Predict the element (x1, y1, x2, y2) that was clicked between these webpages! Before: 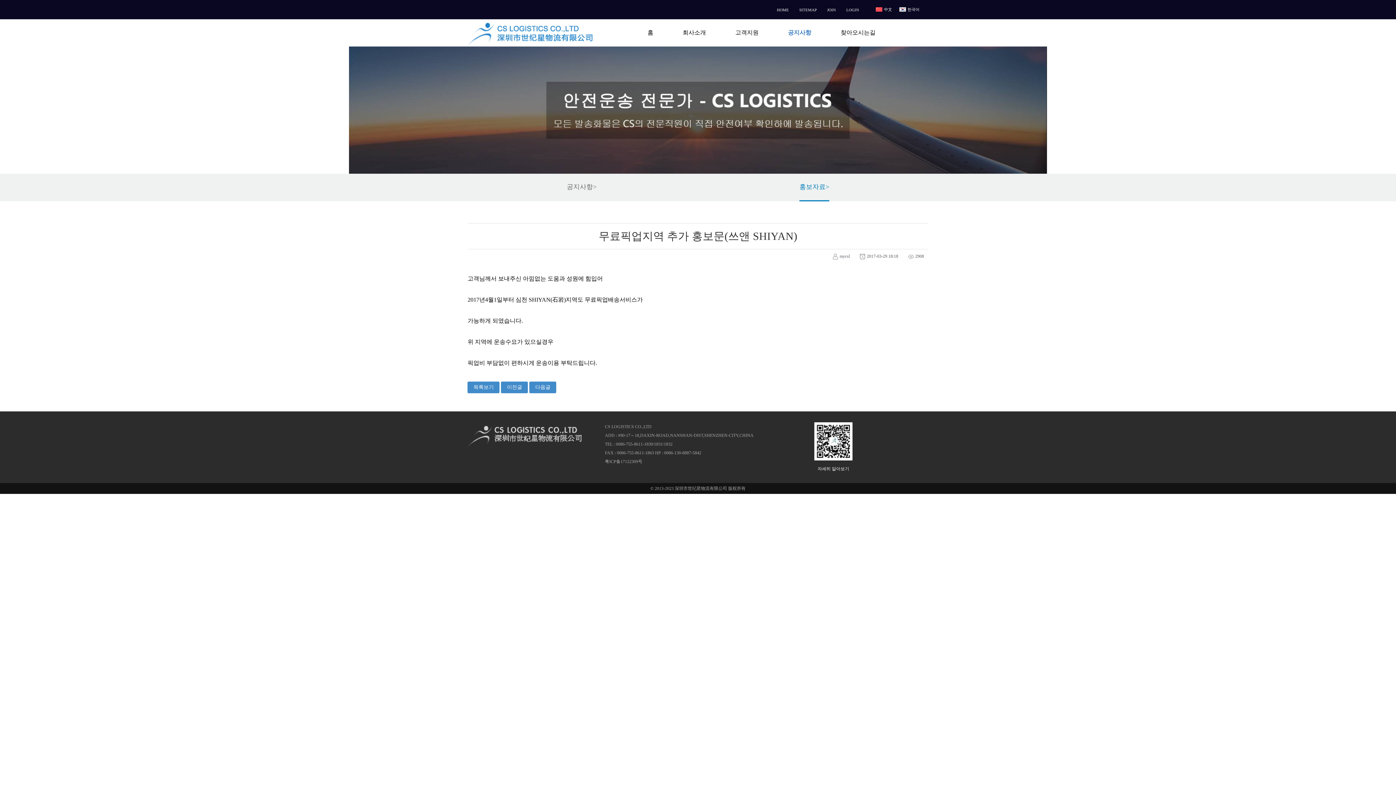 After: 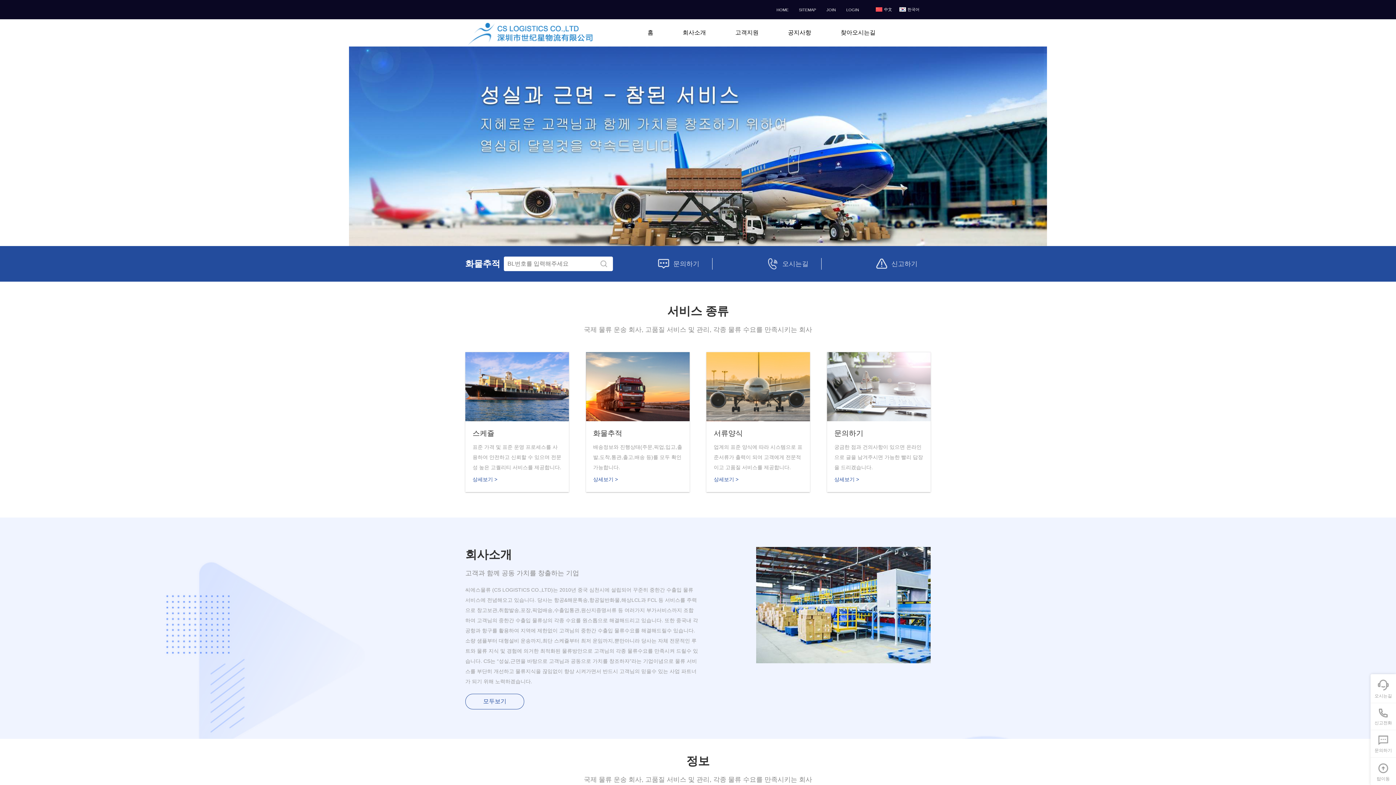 Action: label: HOME bbox: (777, 7, 789, 11)